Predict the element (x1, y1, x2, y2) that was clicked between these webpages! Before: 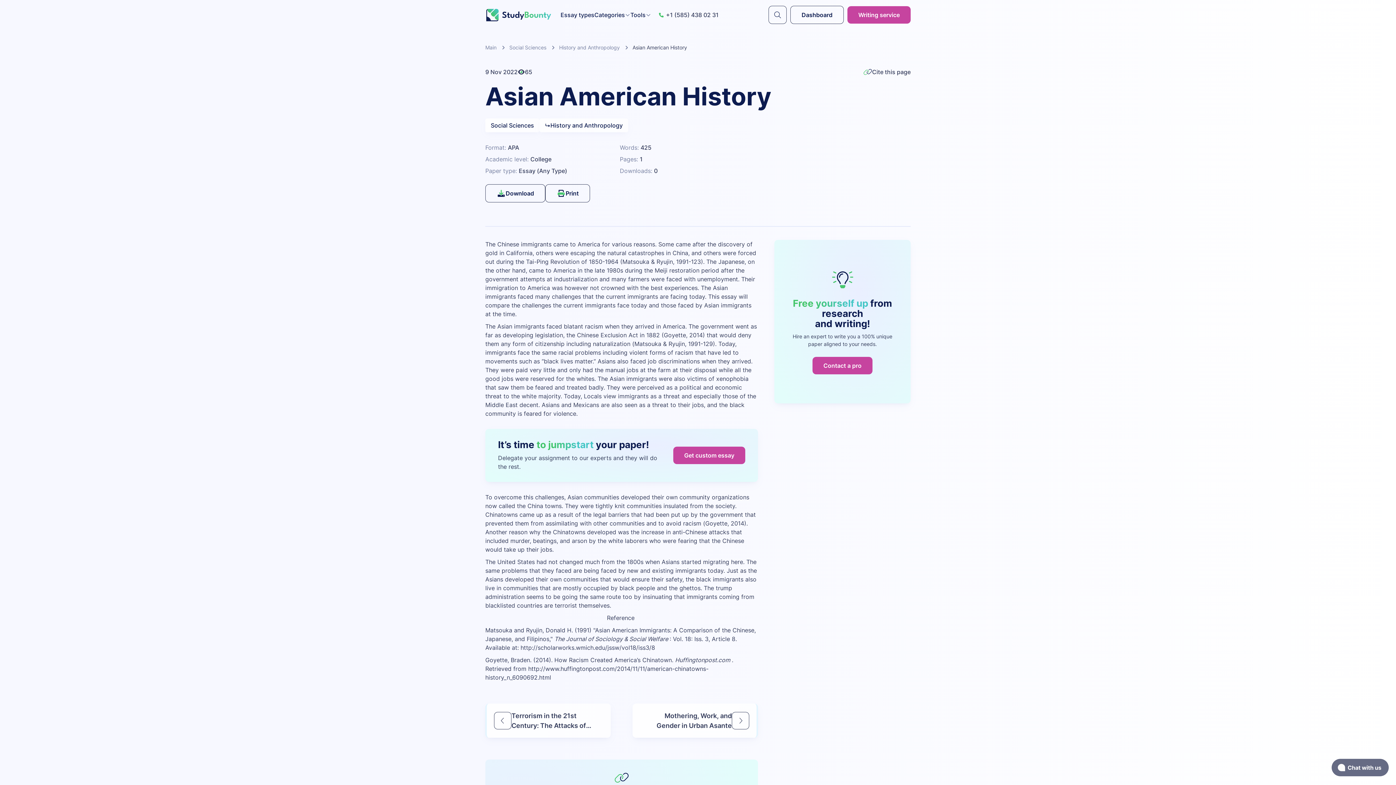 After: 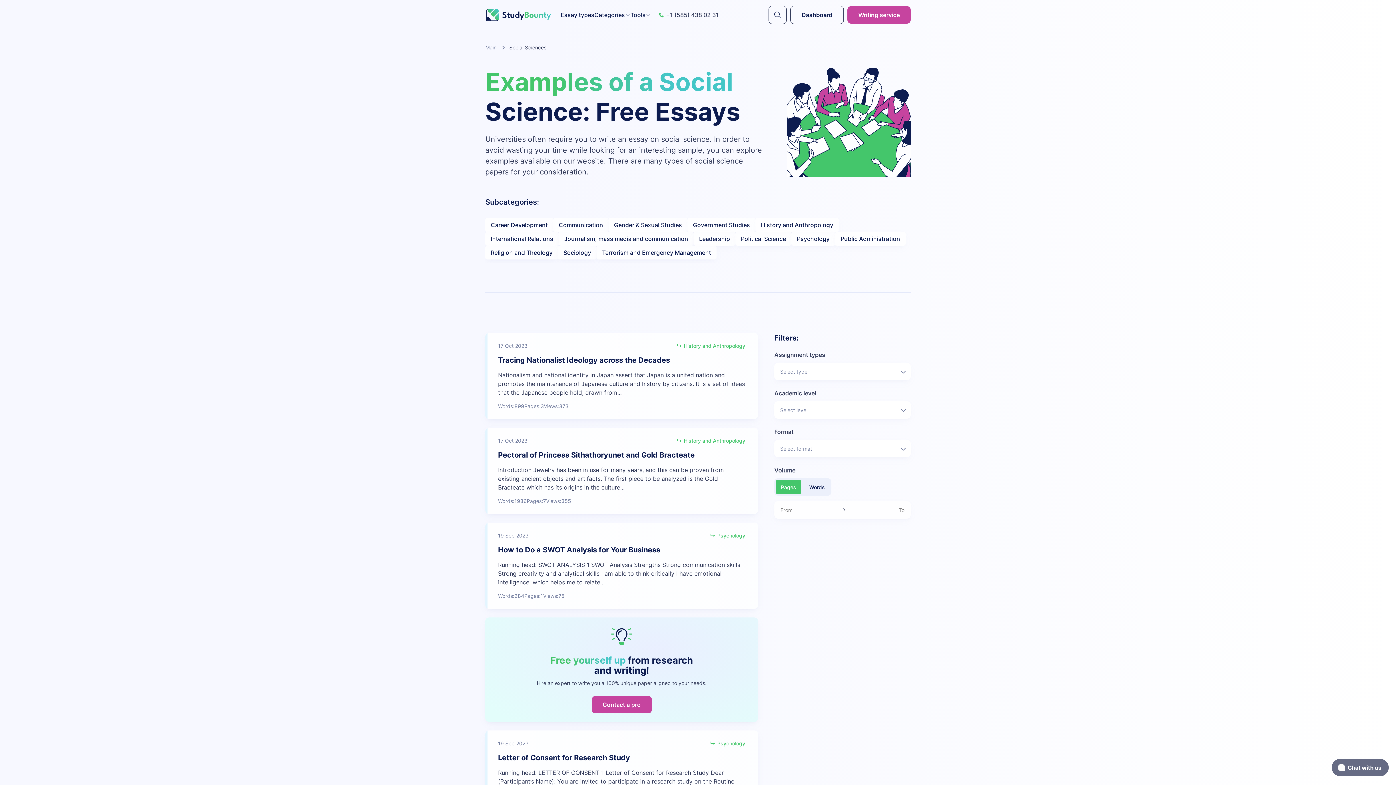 Action: label: Social Sciences bbox: (485, 118, 539, 132)